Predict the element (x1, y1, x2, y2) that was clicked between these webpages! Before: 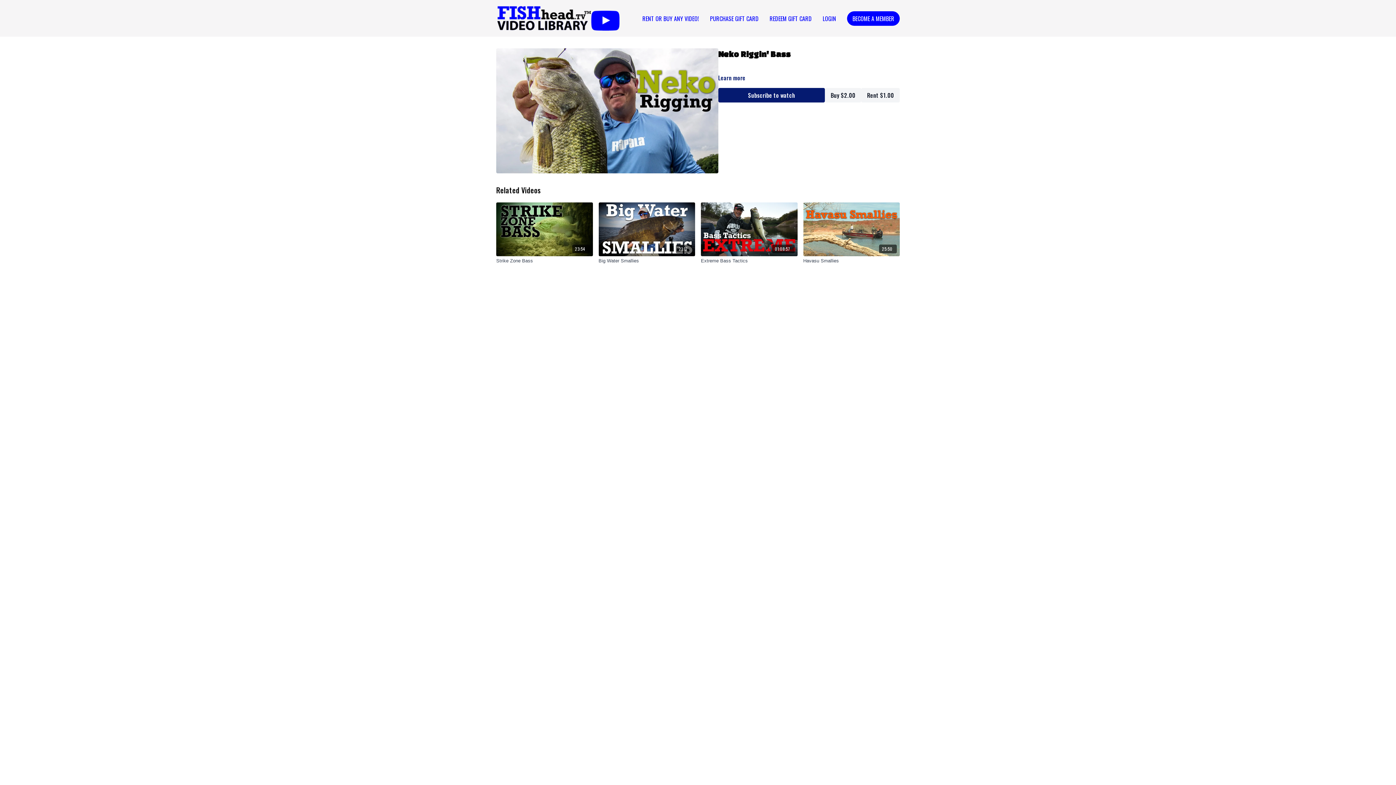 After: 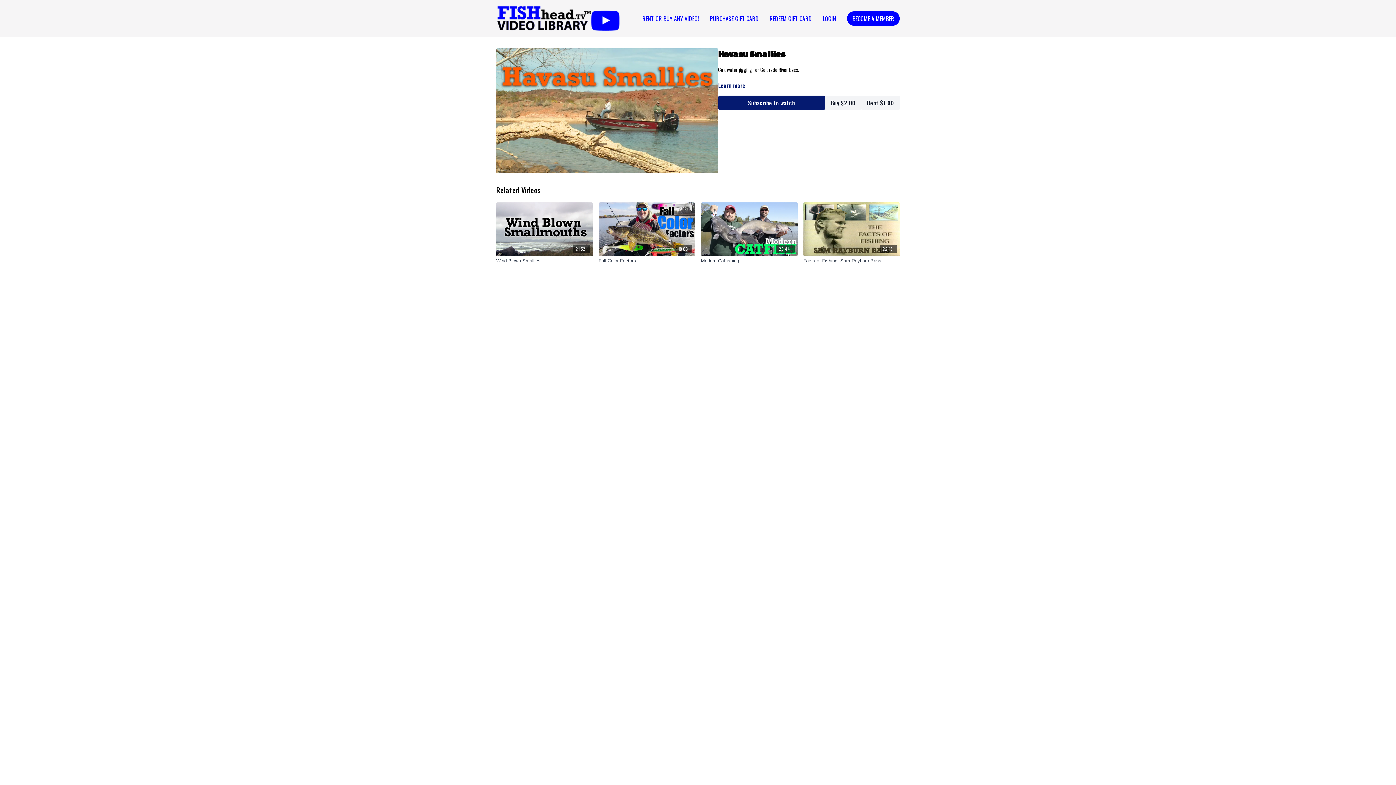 Action: label: 25:50 bbox: (803, 202, 900, 256)